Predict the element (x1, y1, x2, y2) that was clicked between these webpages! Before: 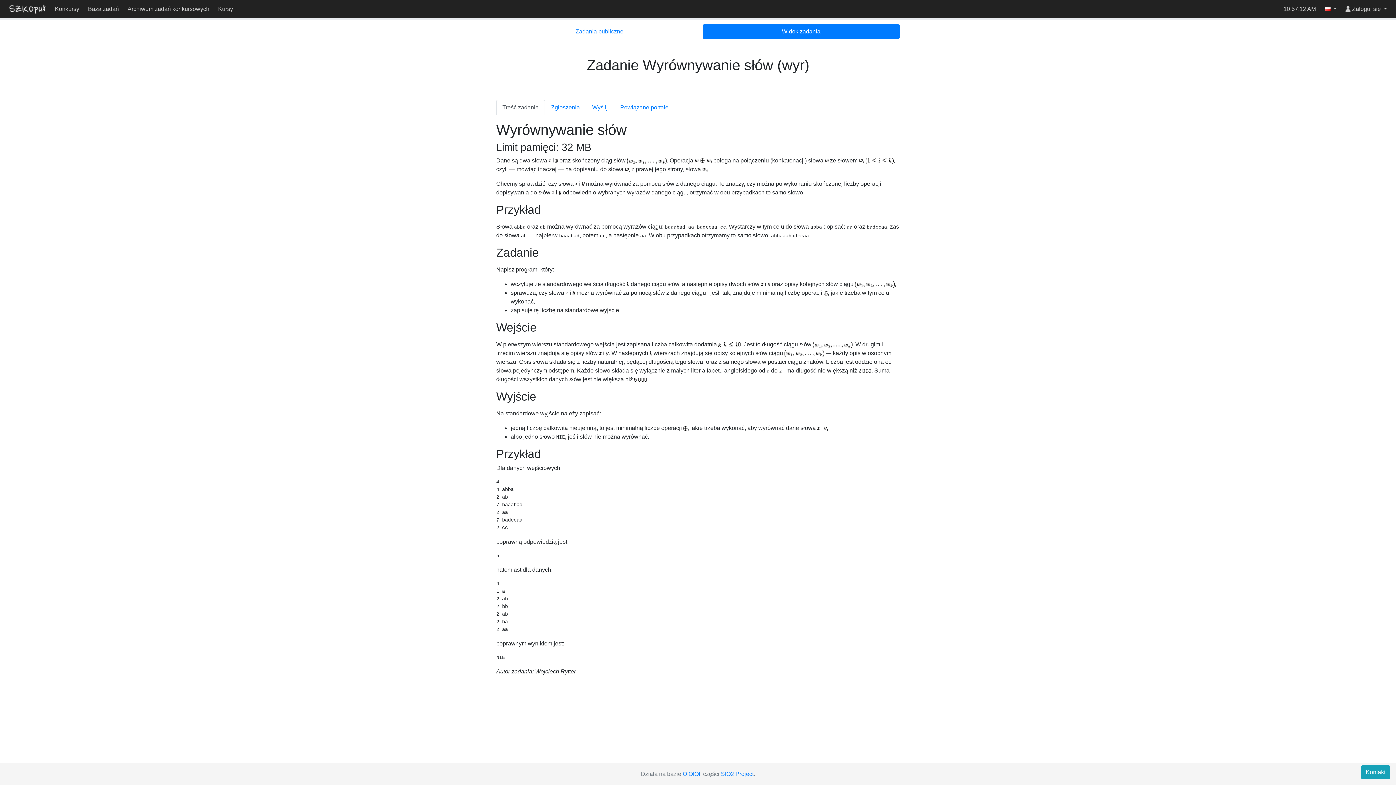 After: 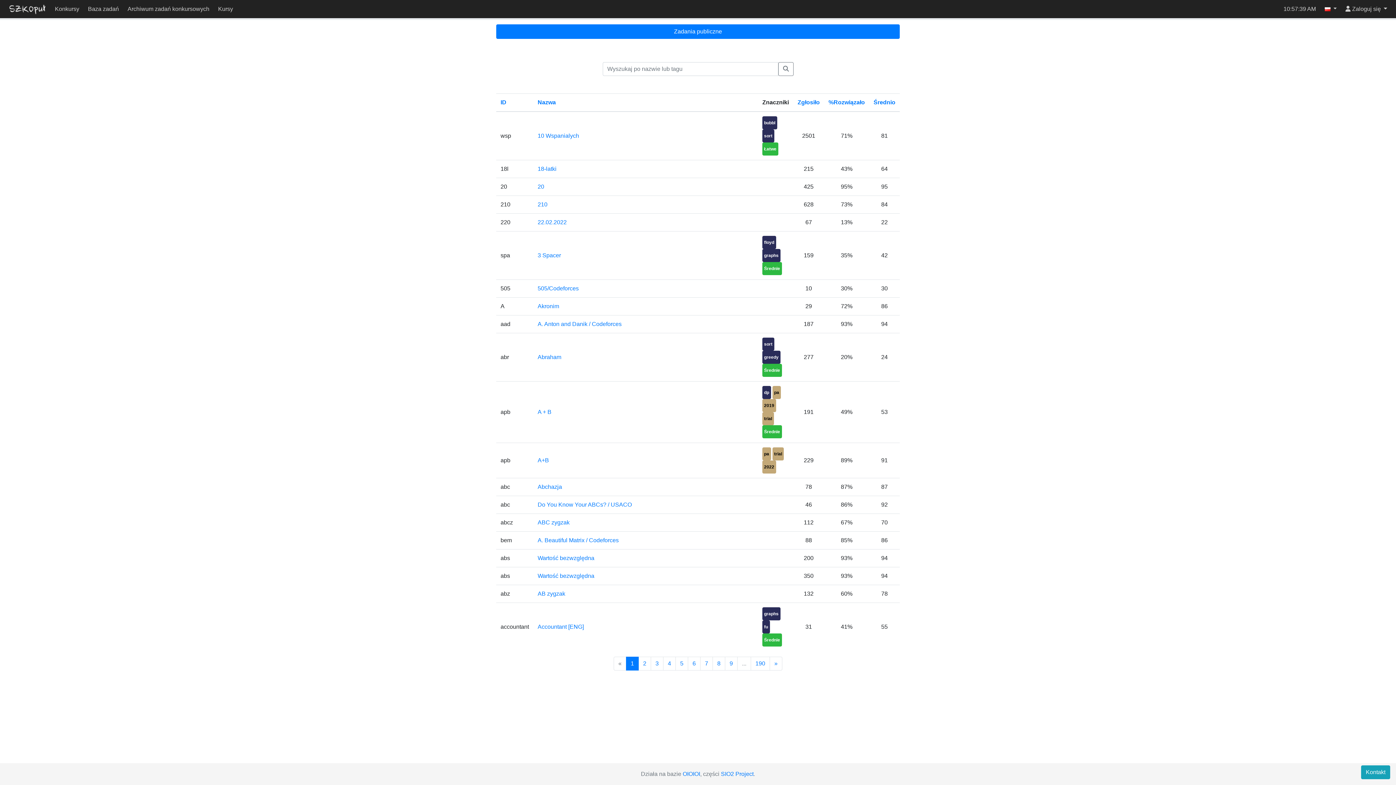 Action: label: Baza zadań bbox: (83, 0, 123, 18)